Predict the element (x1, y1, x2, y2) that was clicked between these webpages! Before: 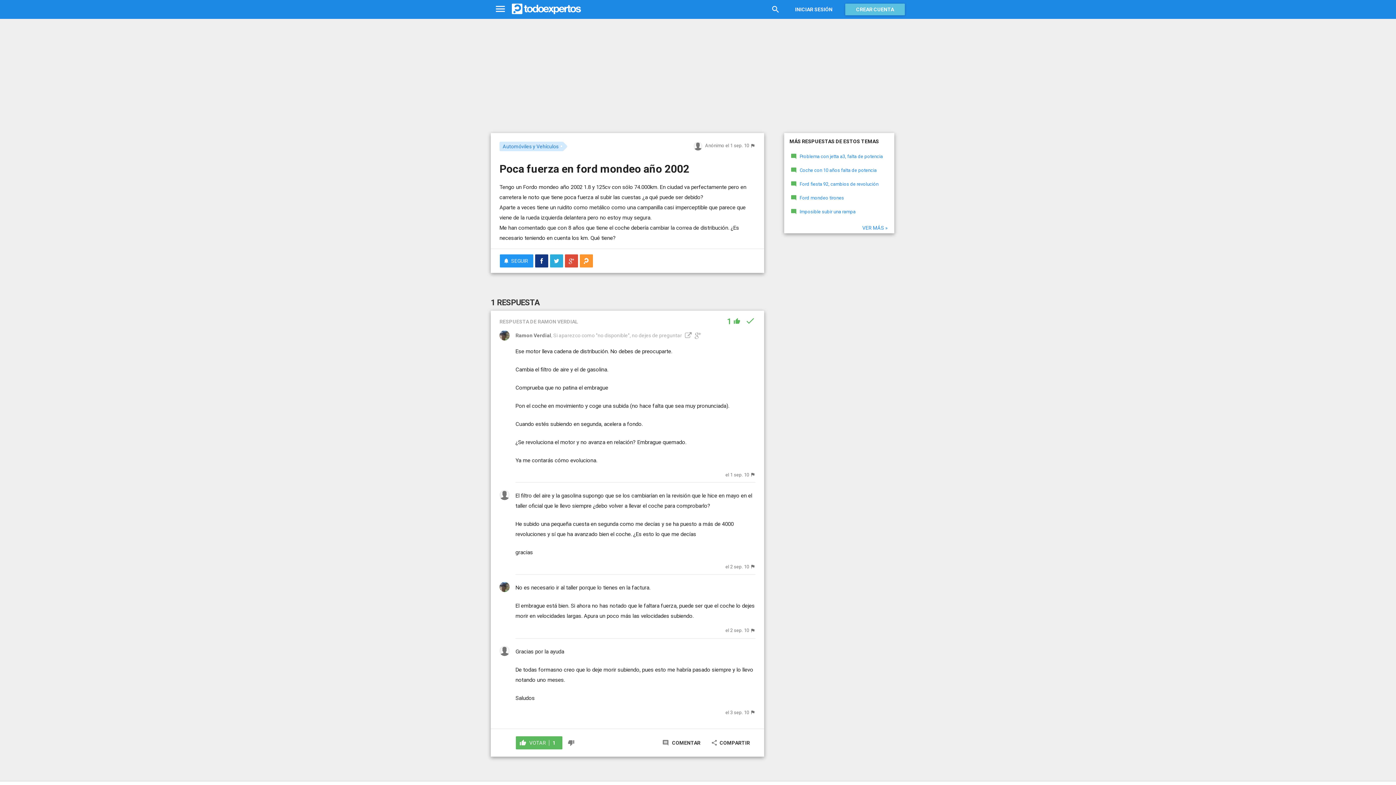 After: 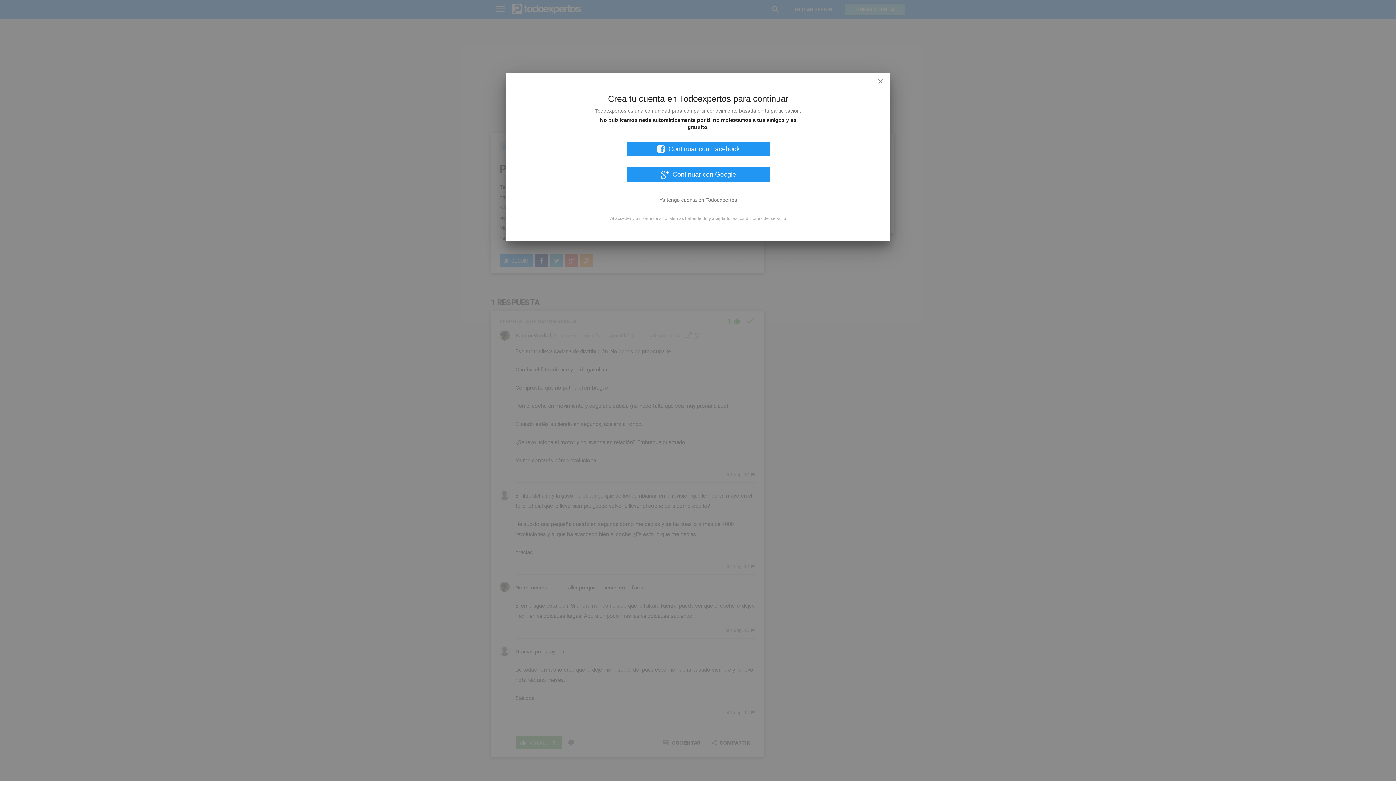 Action: bbox: (750, 627, 755, 634)